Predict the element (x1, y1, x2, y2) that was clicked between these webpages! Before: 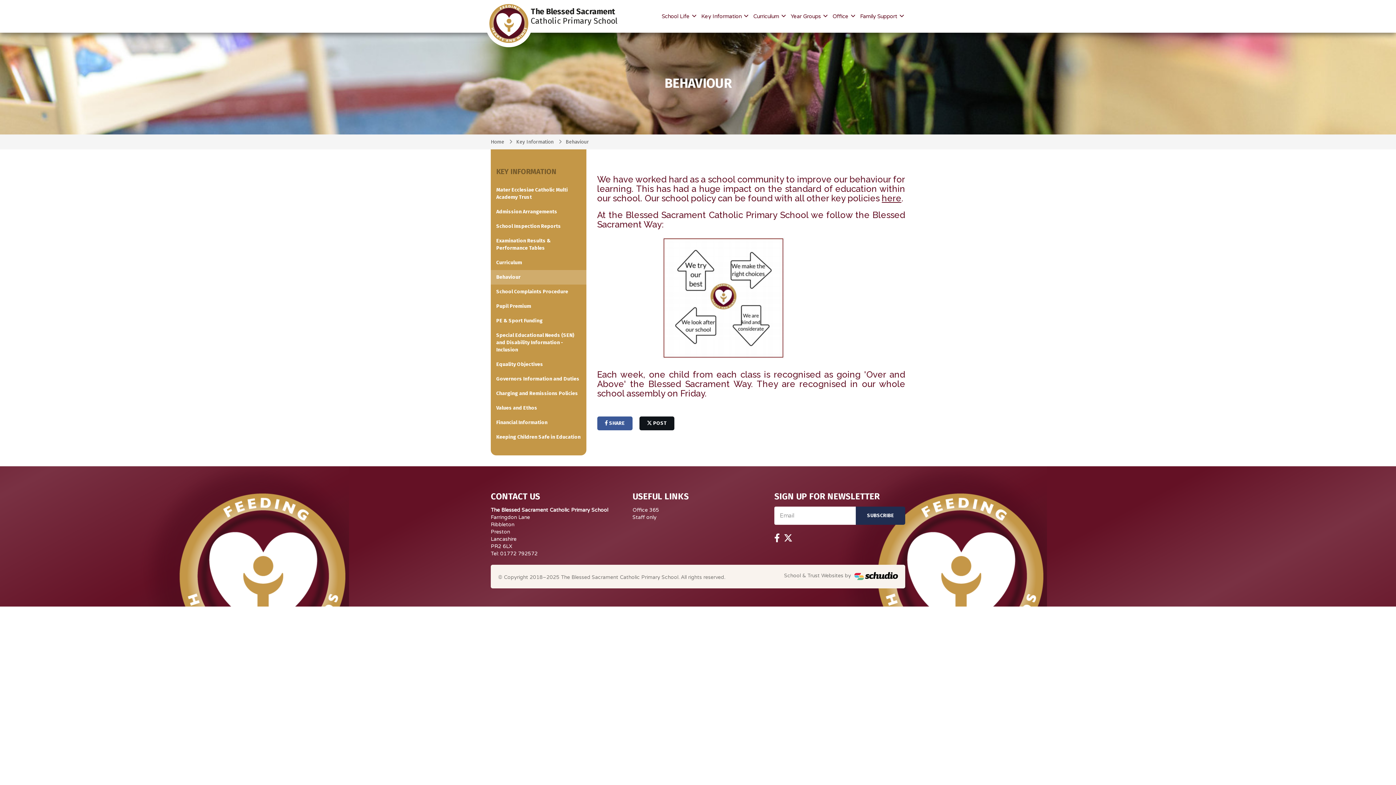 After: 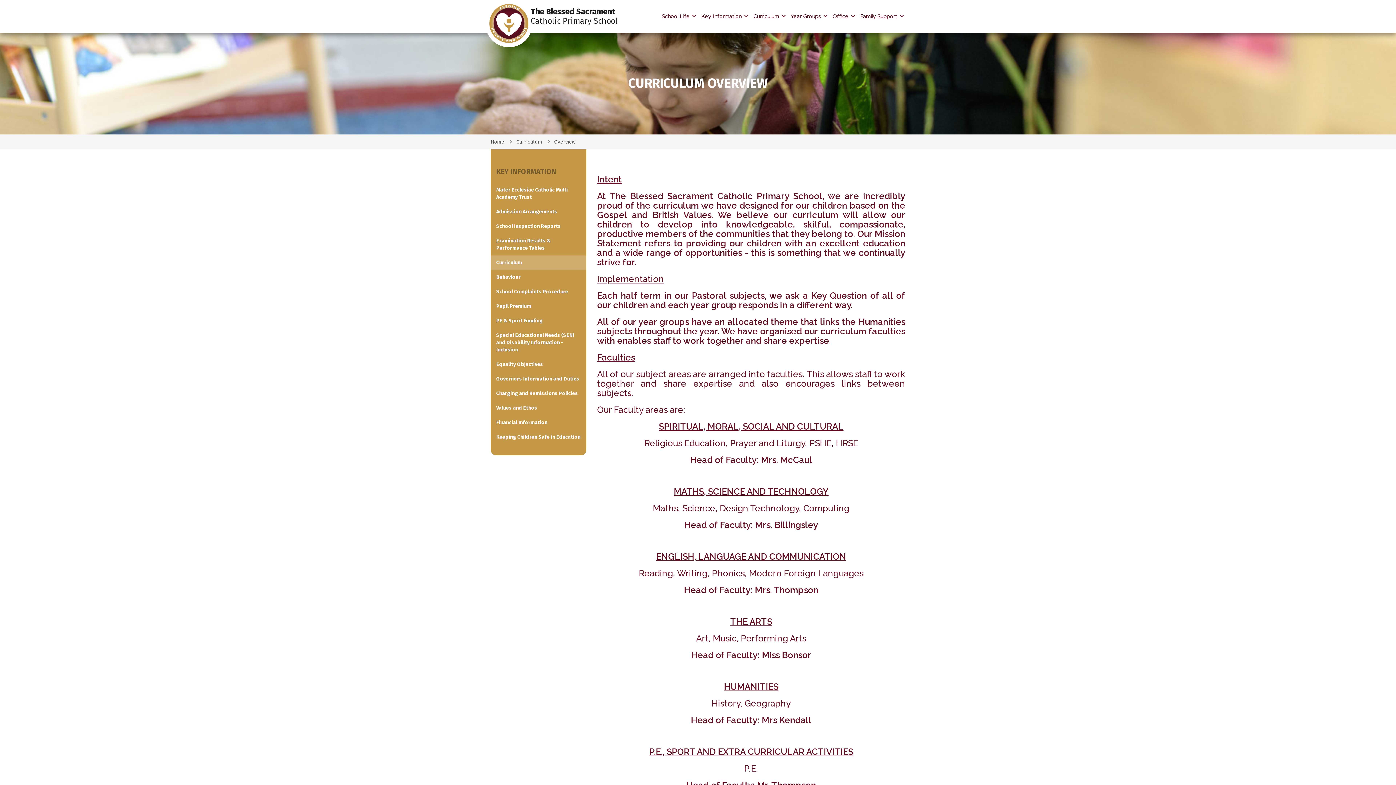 Action: label: Curriculum bbox: (490, 255, 586, 270)